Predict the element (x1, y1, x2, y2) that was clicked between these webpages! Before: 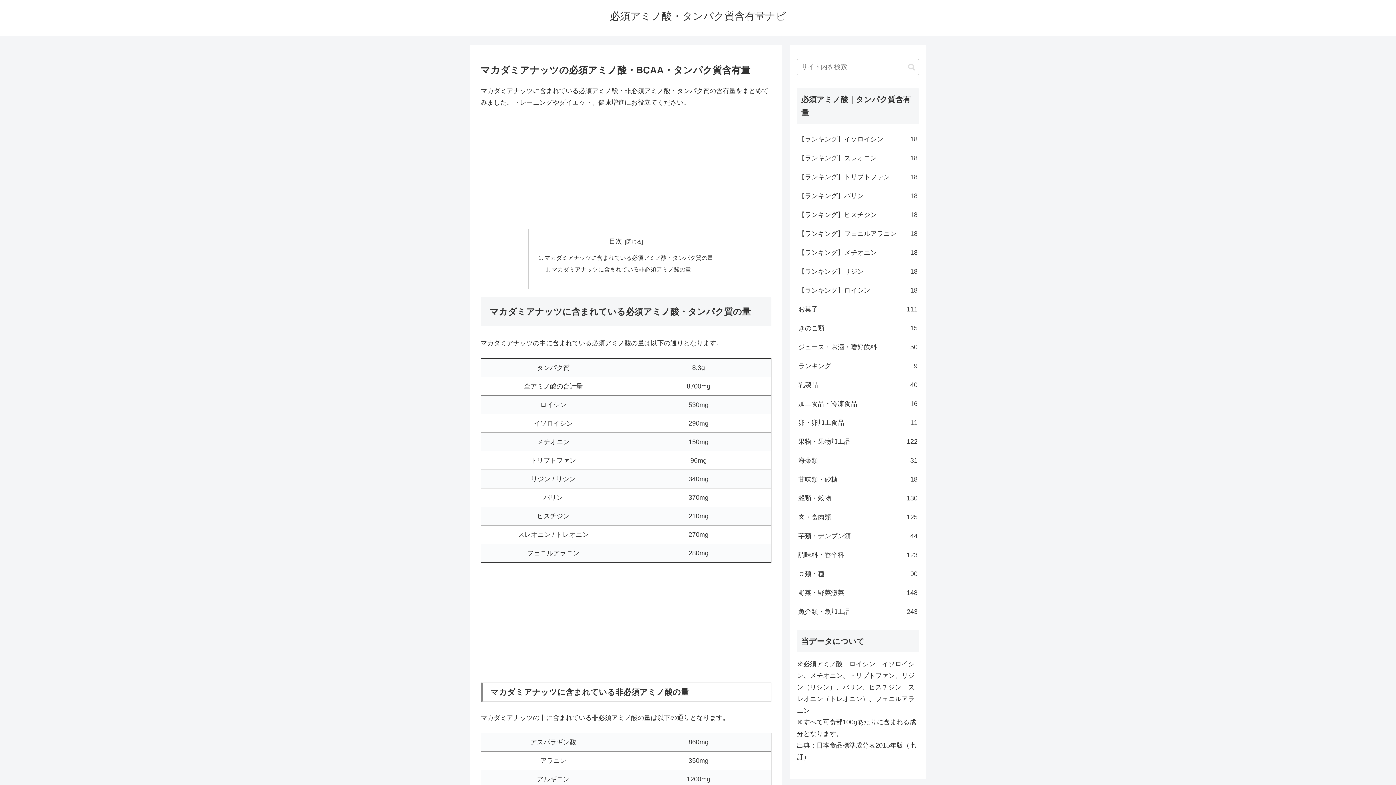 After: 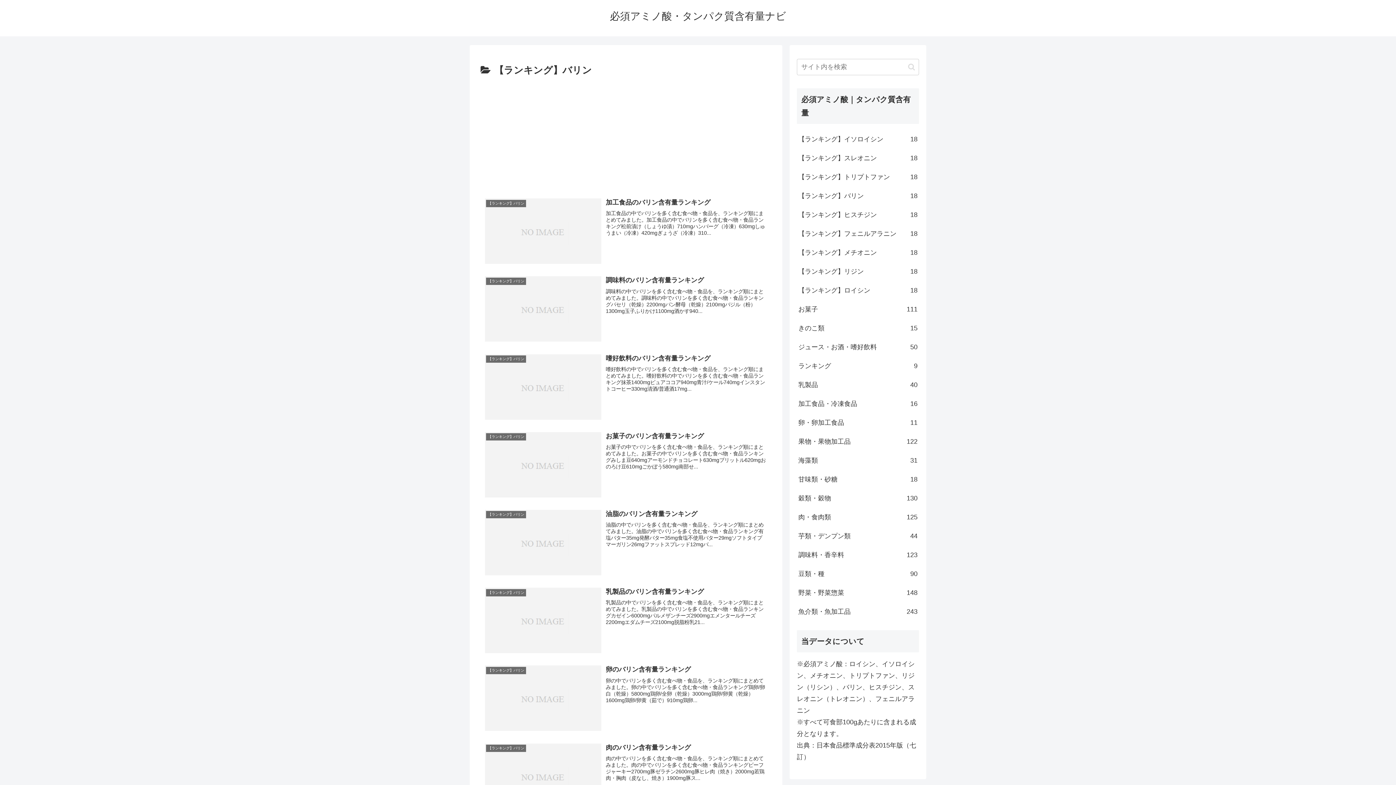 Action: bbox: (797, 186, 919, 205) label: 【ランキング】バリン
18